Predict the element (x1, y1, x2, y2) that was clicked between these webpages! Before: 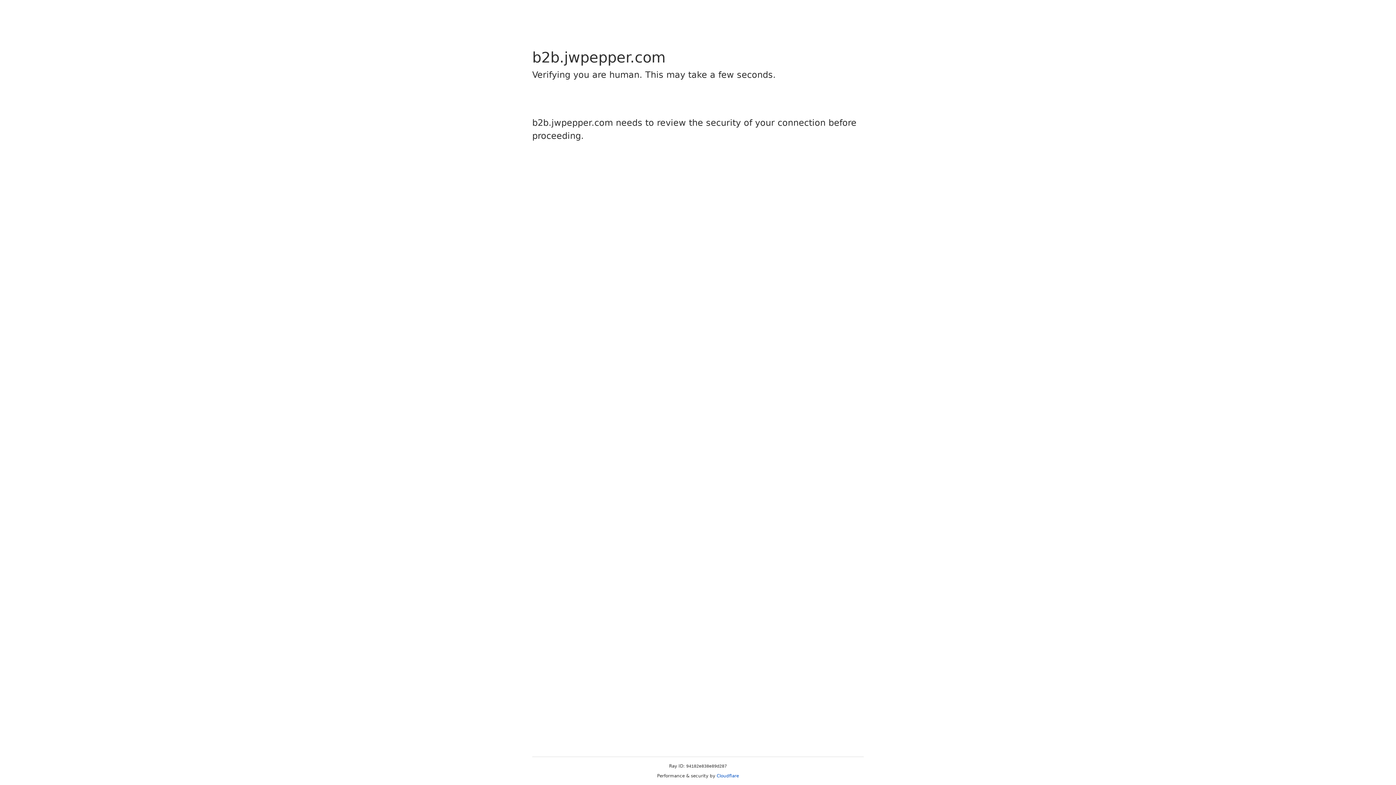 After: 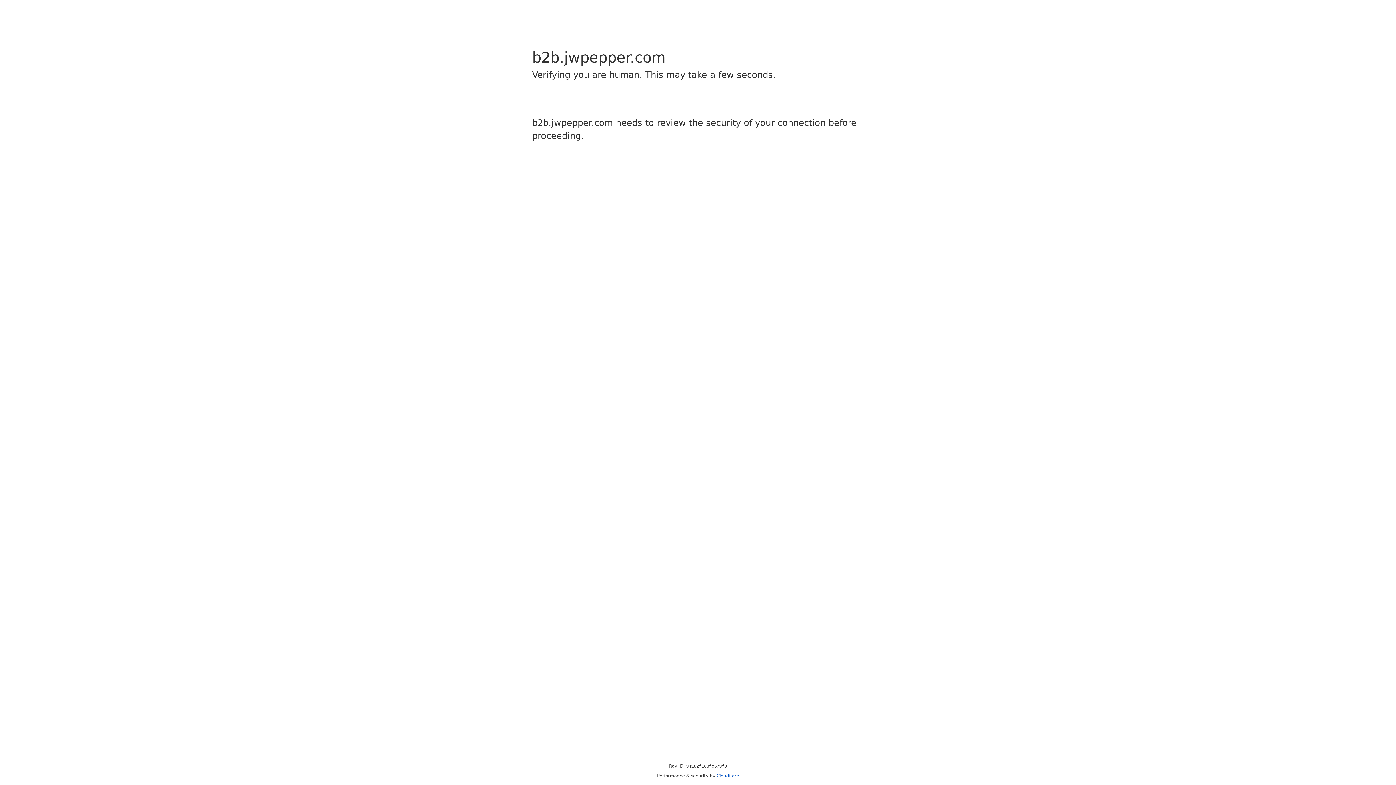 Action: label: Cloudflare bbox: (716, 773, 739, 778)